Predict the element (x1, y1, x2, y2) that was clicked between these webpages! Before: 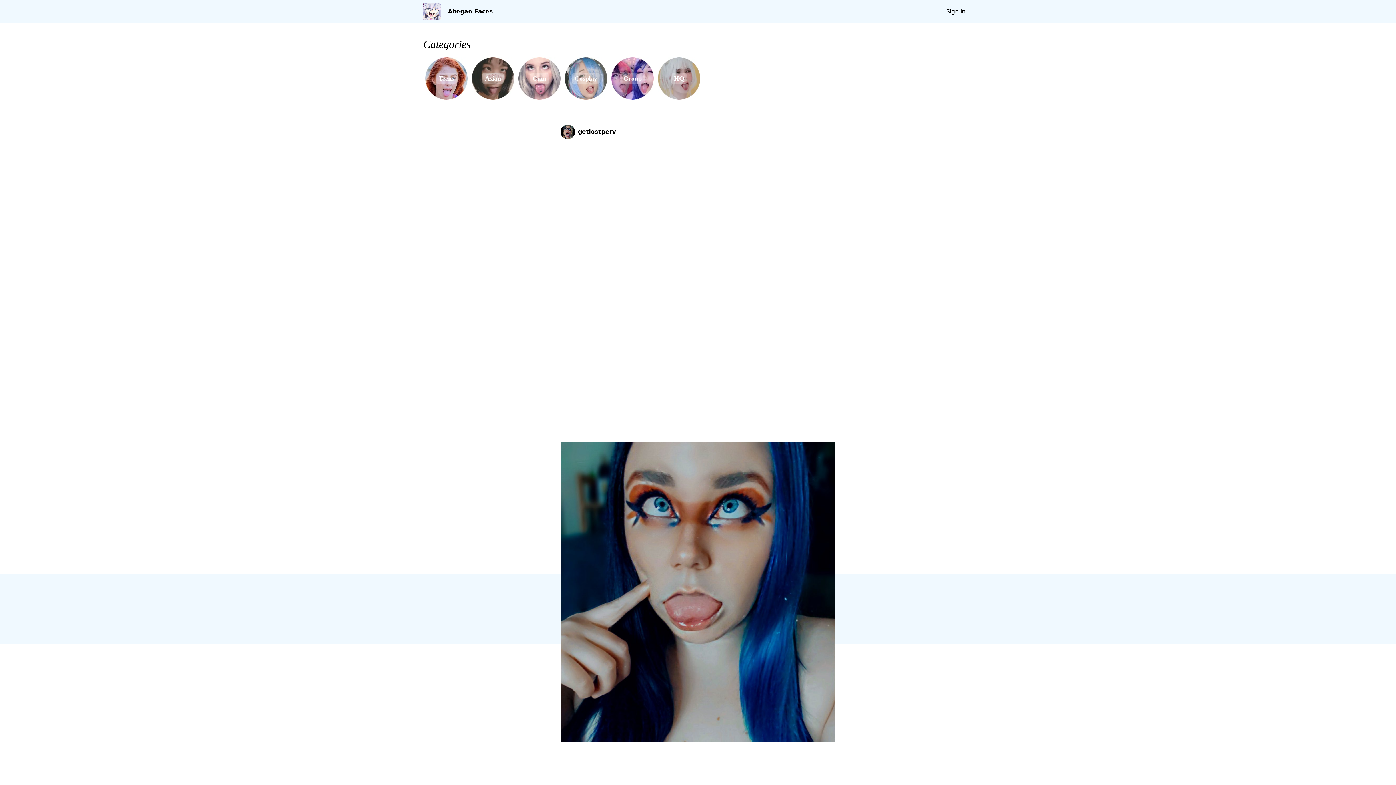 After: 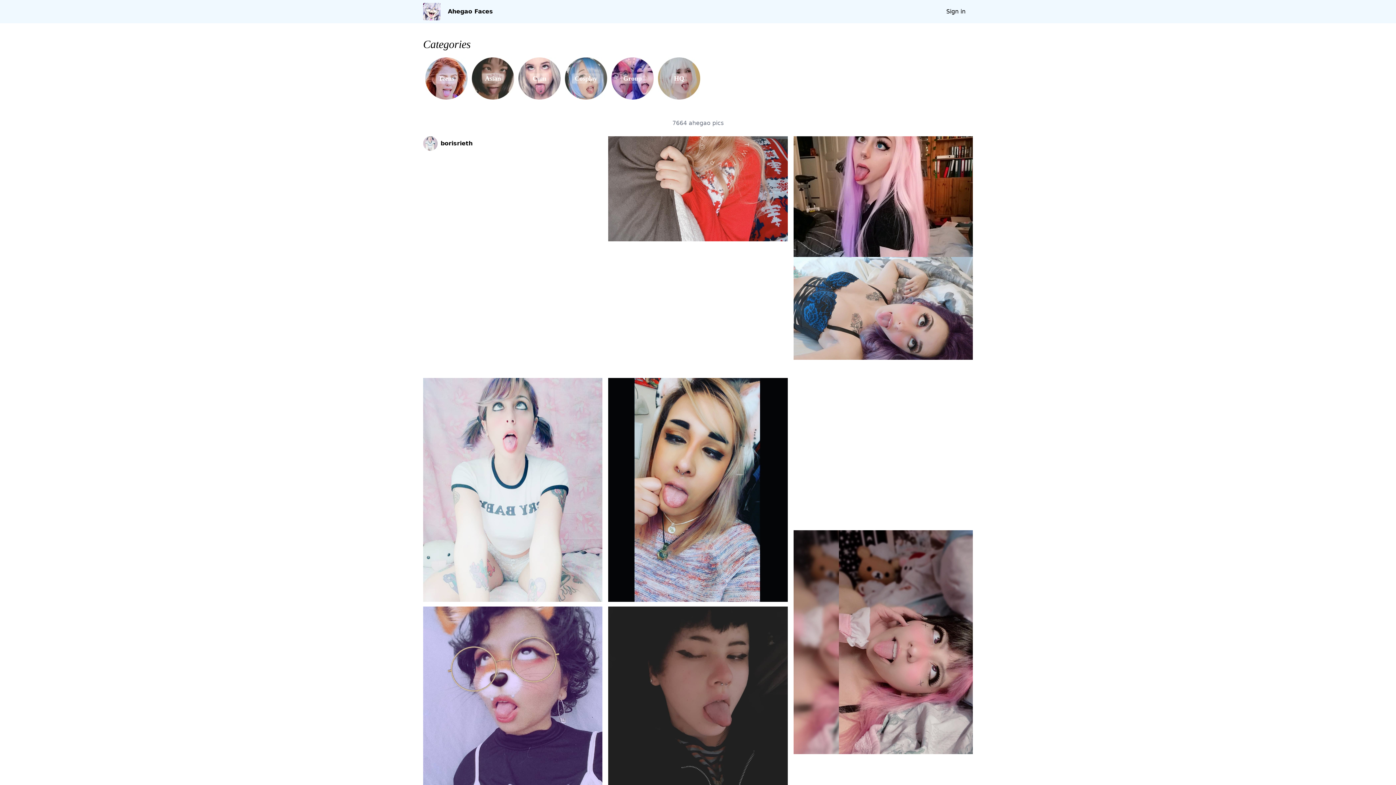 Action: bbox: (423, 2, 440, 20)